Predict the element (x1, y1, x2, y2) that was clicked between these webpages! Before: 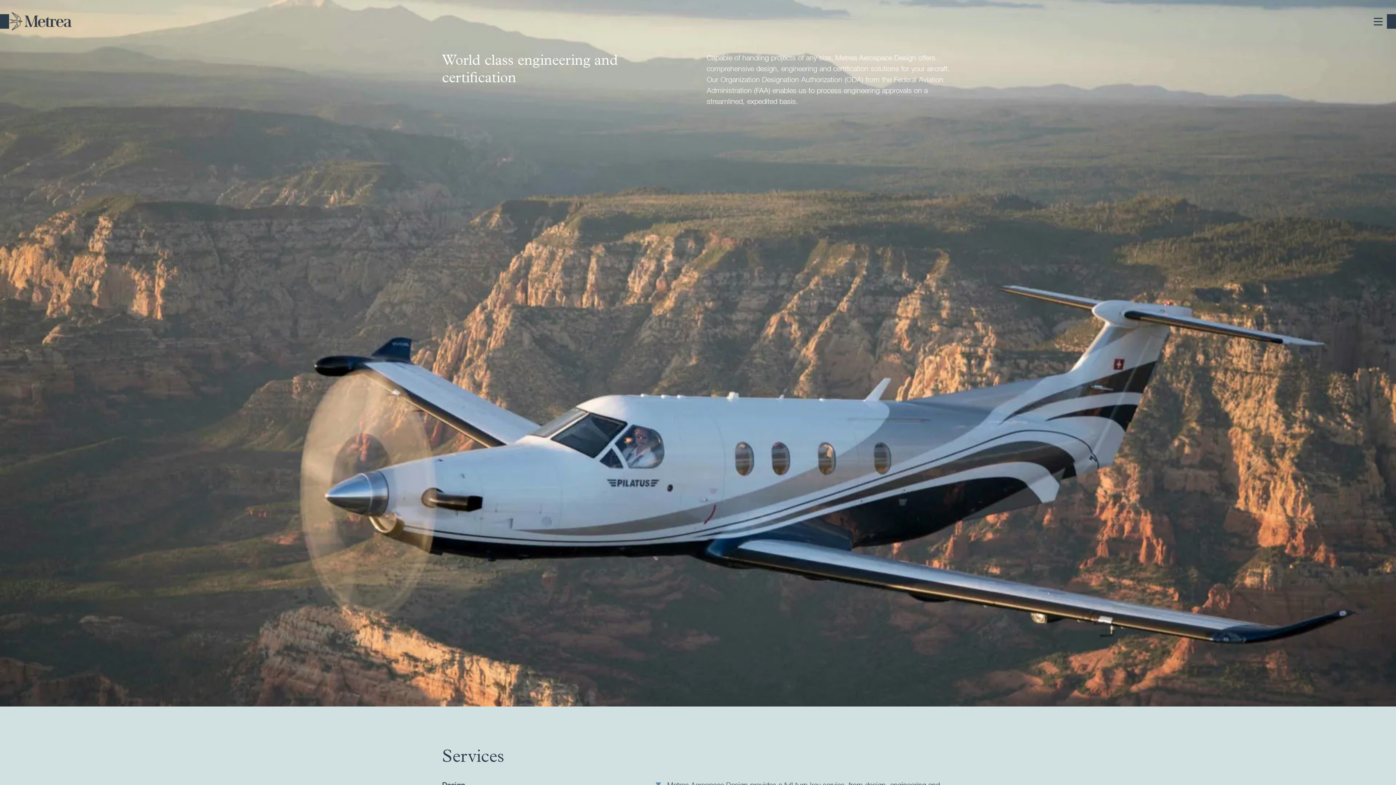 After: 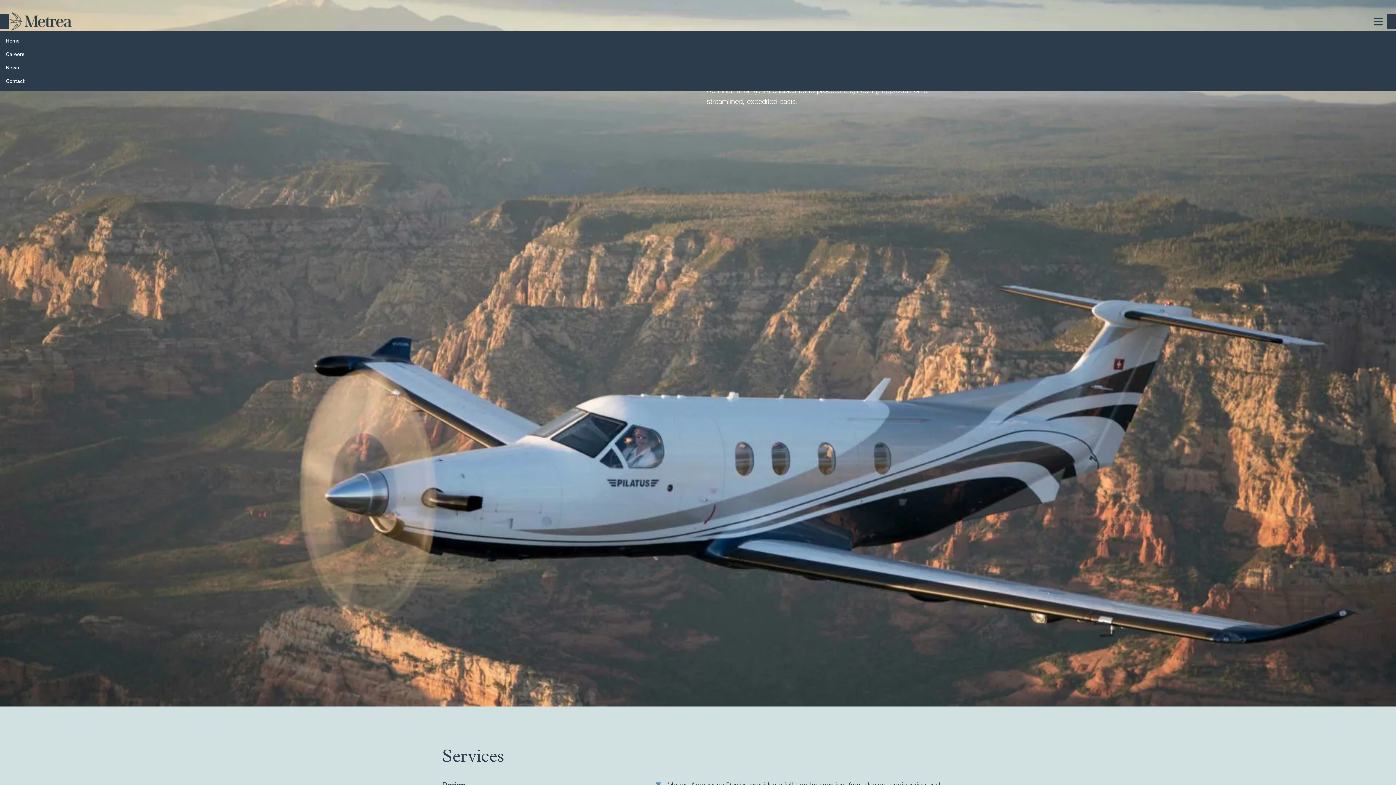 Action: label: menu bbox: (1369, 12, 1387, 30)